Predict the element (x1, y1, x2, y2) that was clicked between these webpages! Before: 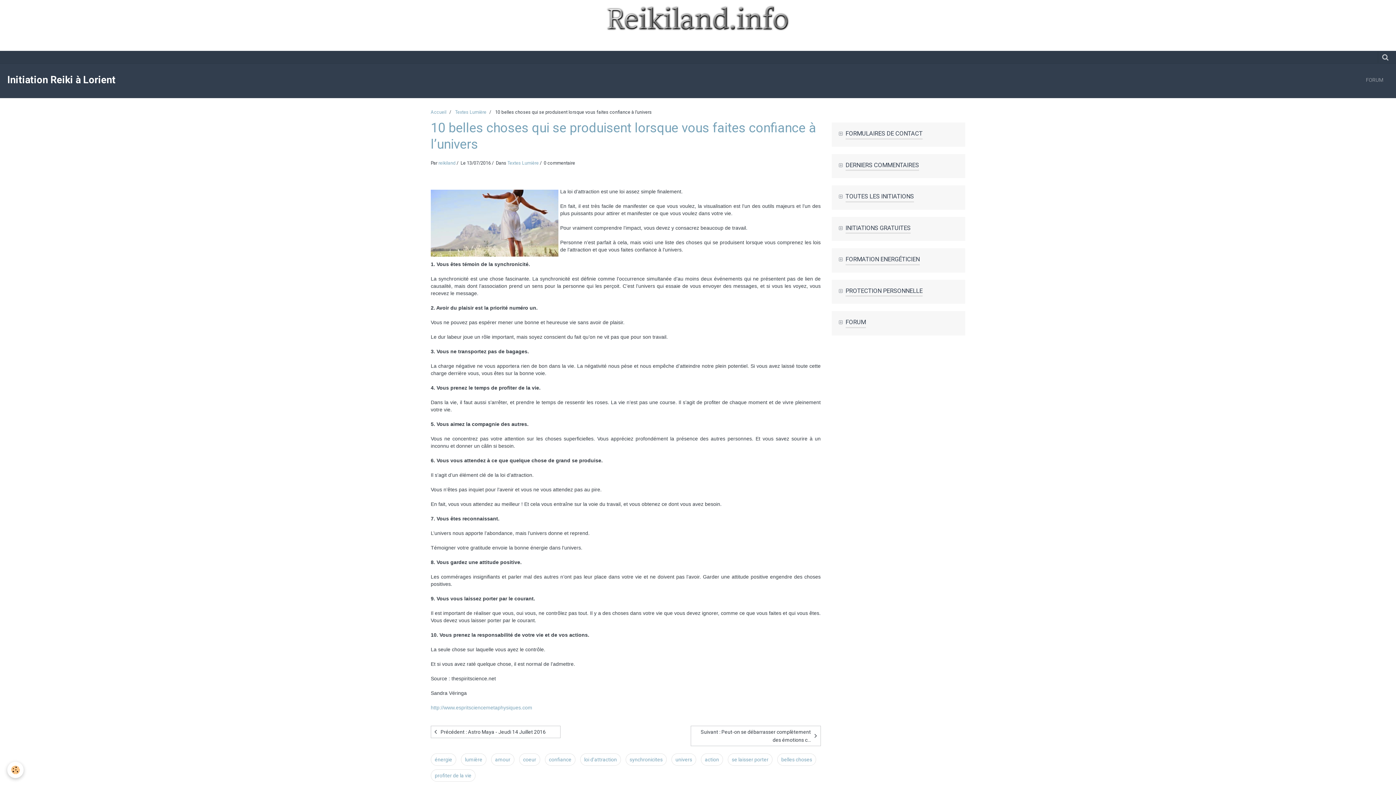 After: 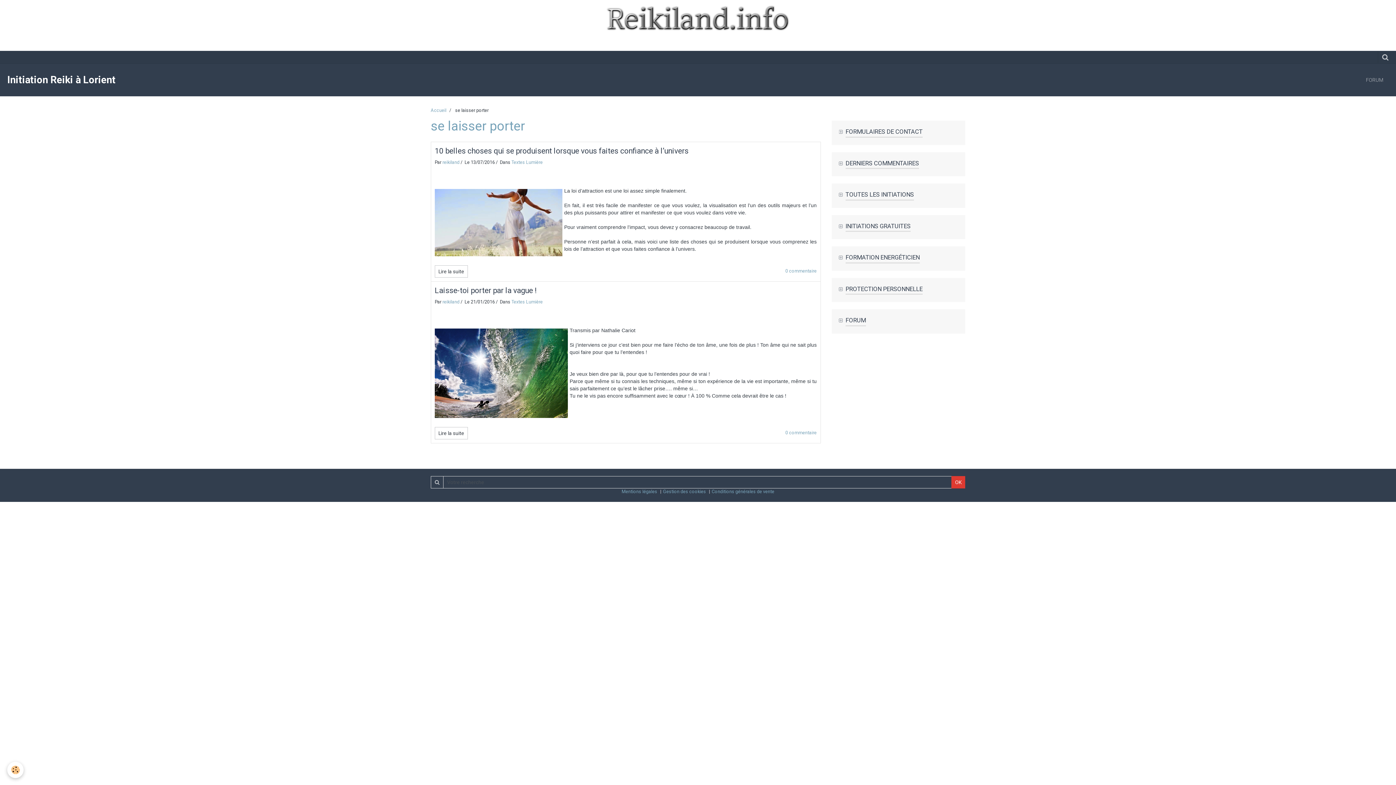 Action: label: se laisser porter bbox: (728, 753, 772, 766)